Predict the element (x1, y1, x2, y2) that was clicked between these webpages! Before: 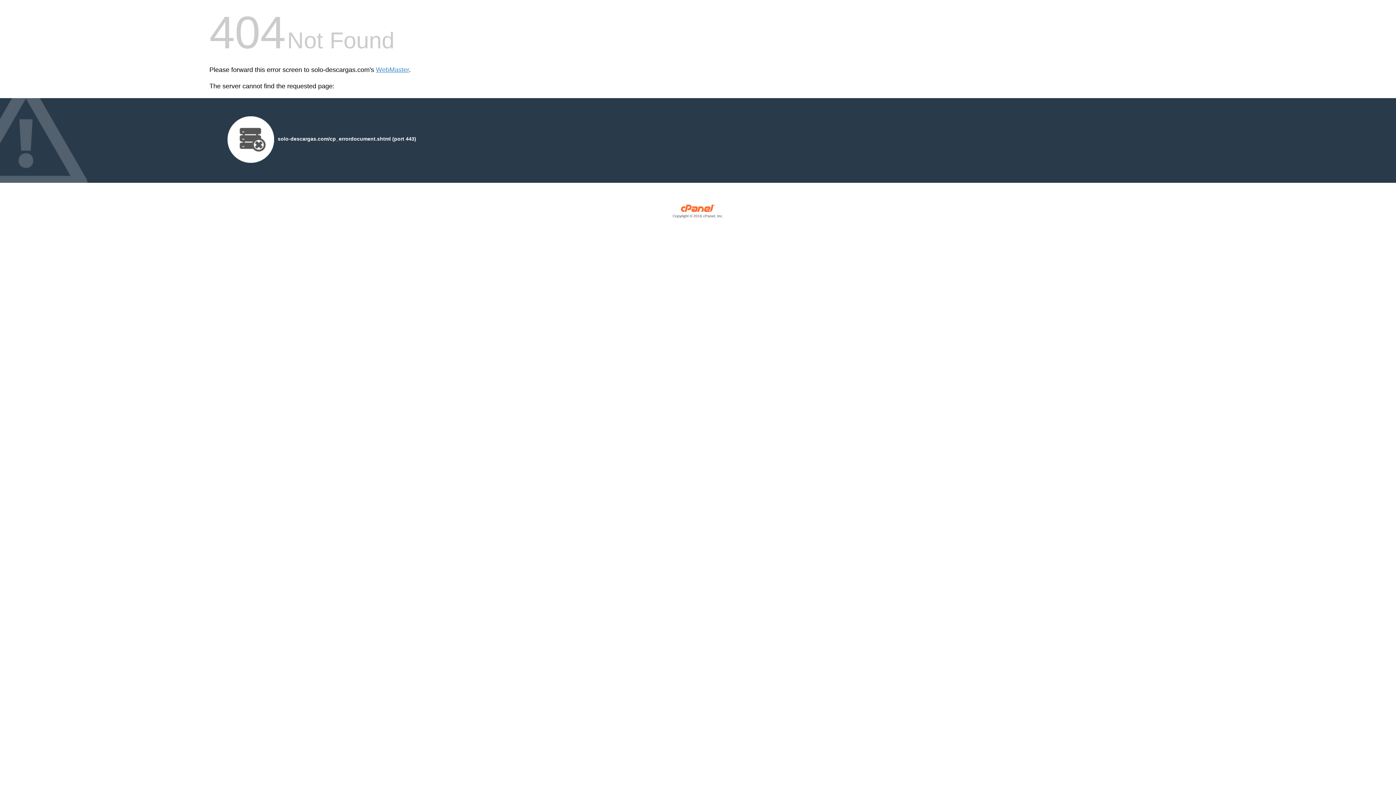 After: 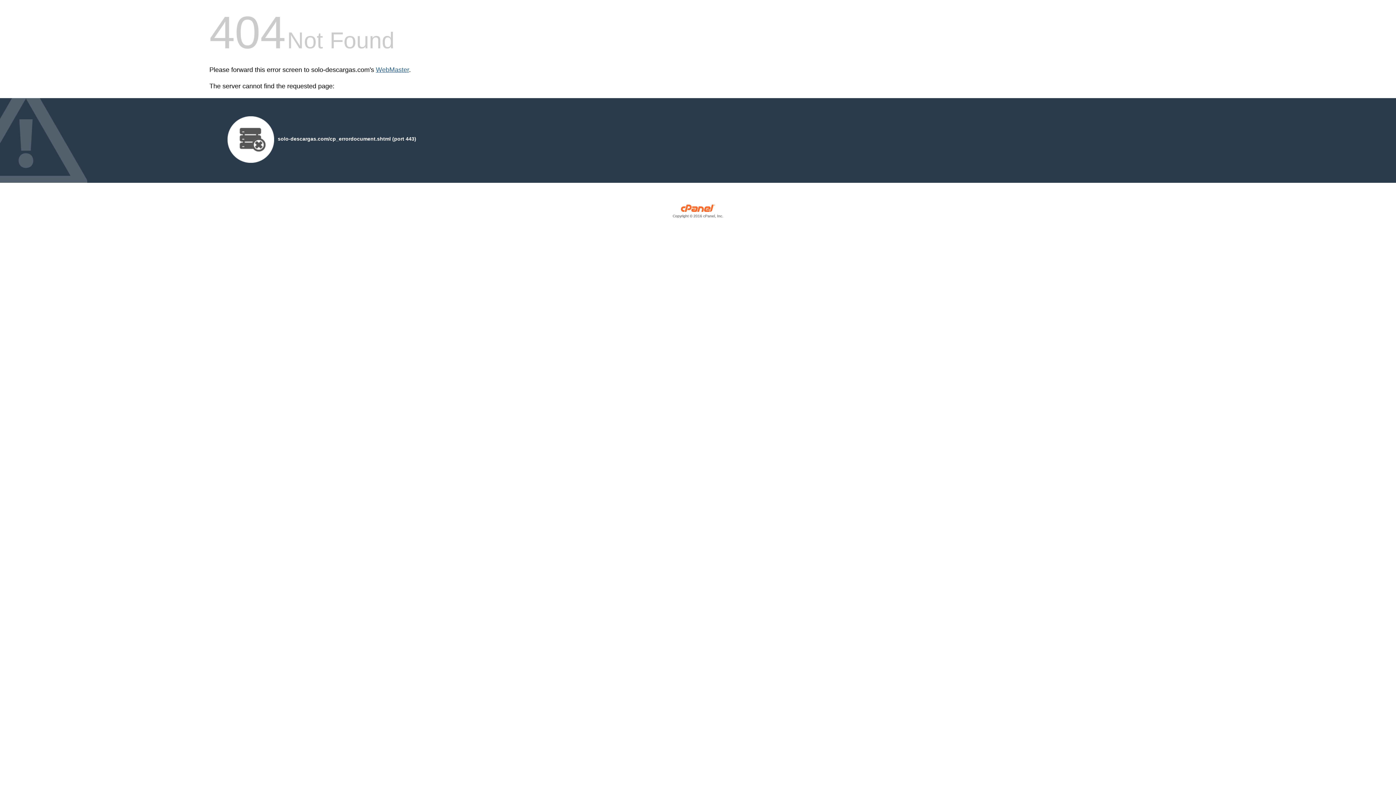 Action: label: WebMaster bbox: (376, 66, 409, 73)